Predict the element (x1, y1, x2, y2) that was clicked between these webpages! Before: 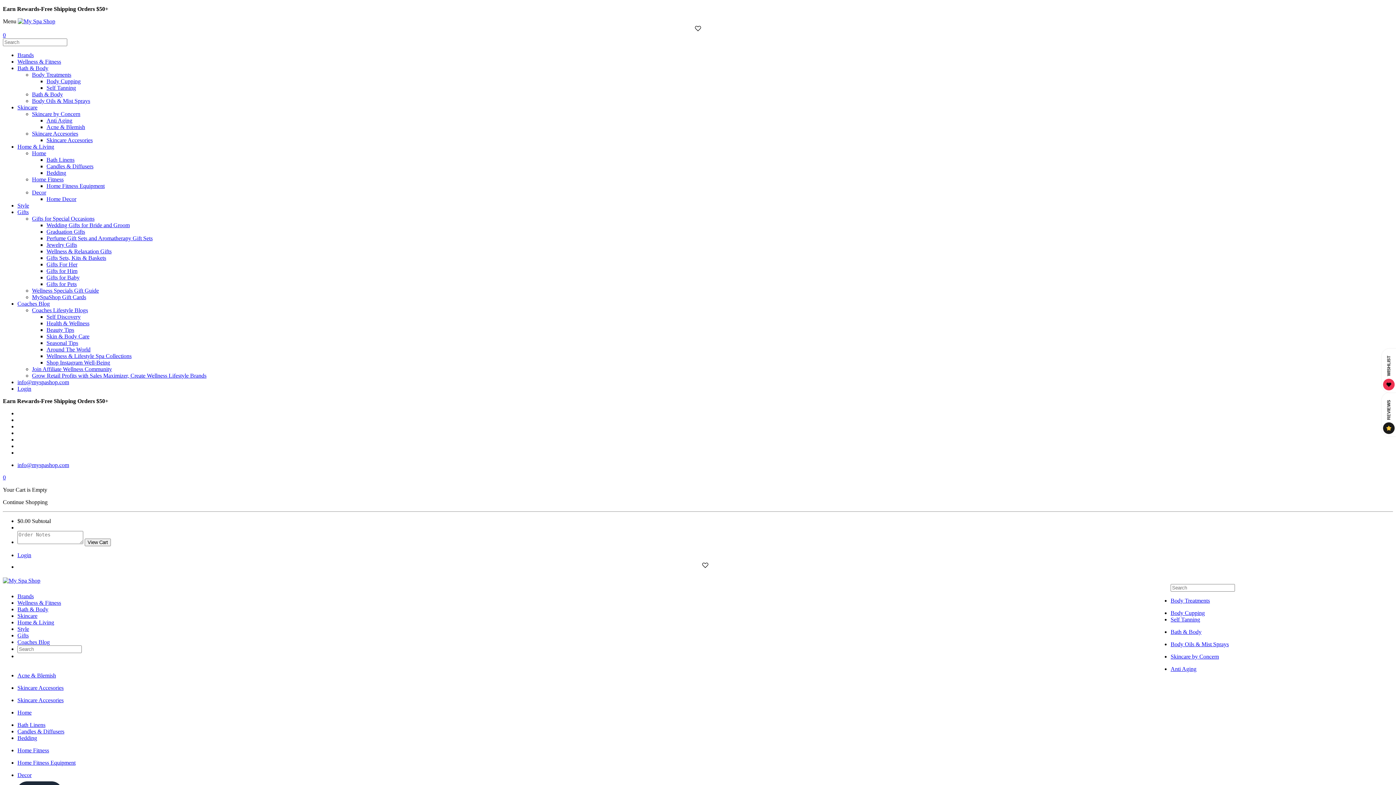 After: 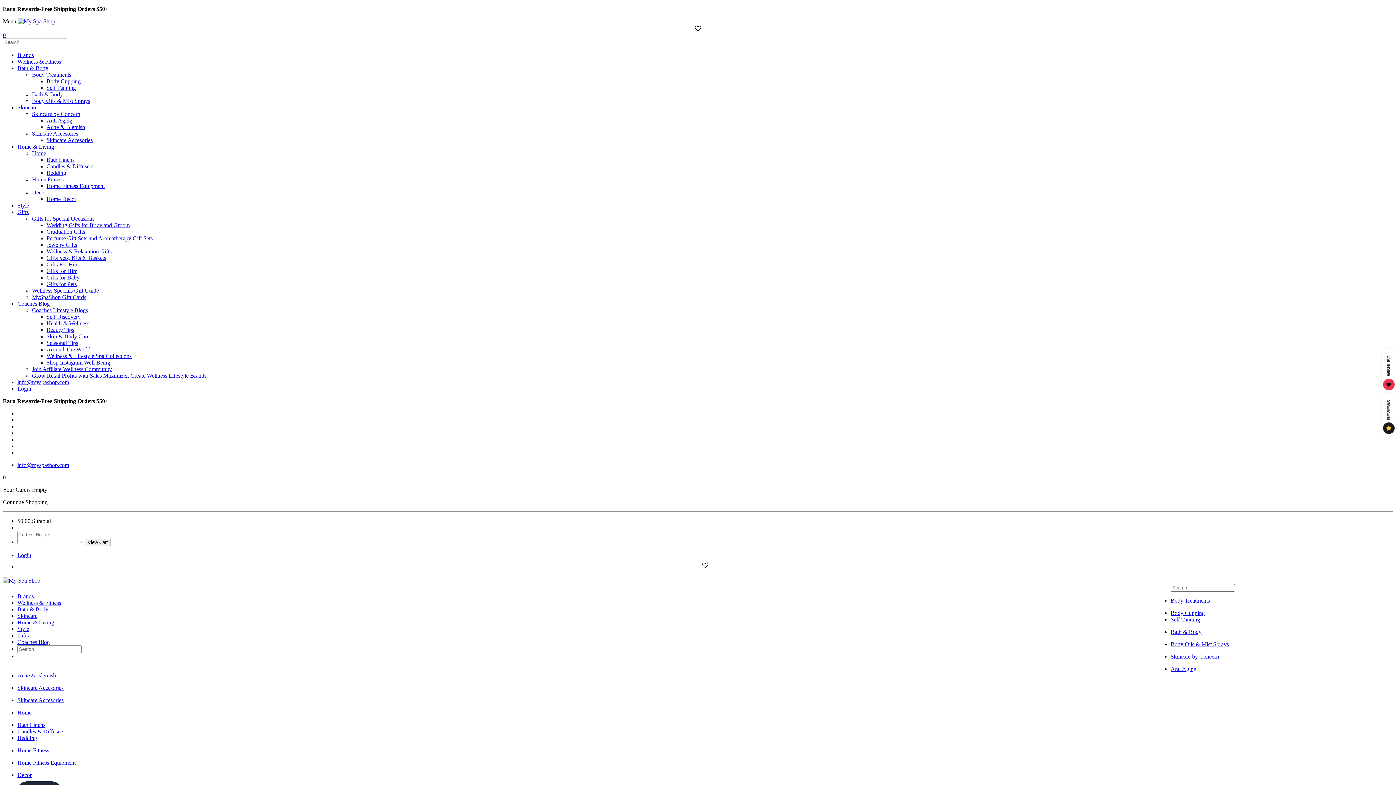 Action: label: Coaches Blog bbox: (17, 639, 49, 645)